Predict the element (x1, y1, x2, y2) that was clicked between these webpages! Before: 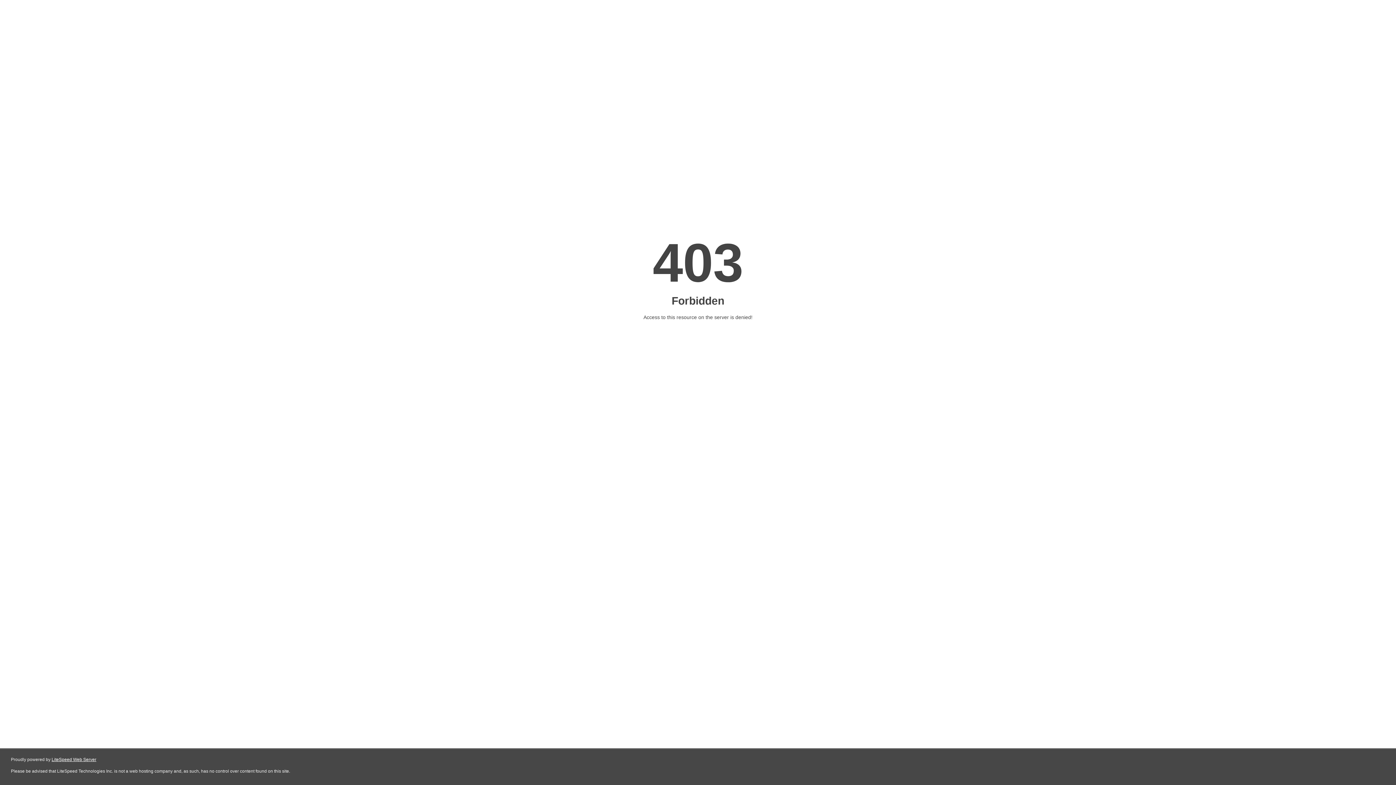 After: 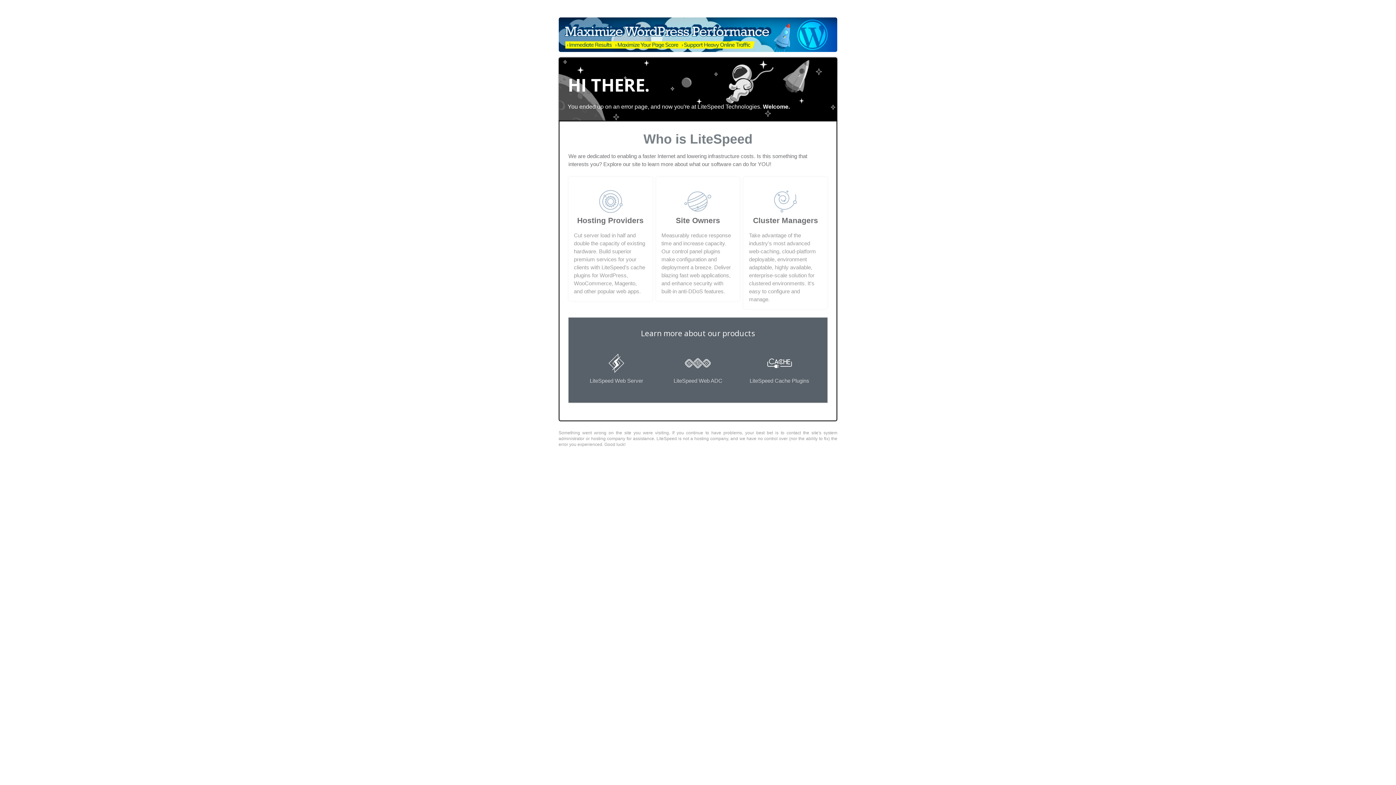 Action: bbox: (51, 757, 96, 762) label: LiteSpeed Web Server